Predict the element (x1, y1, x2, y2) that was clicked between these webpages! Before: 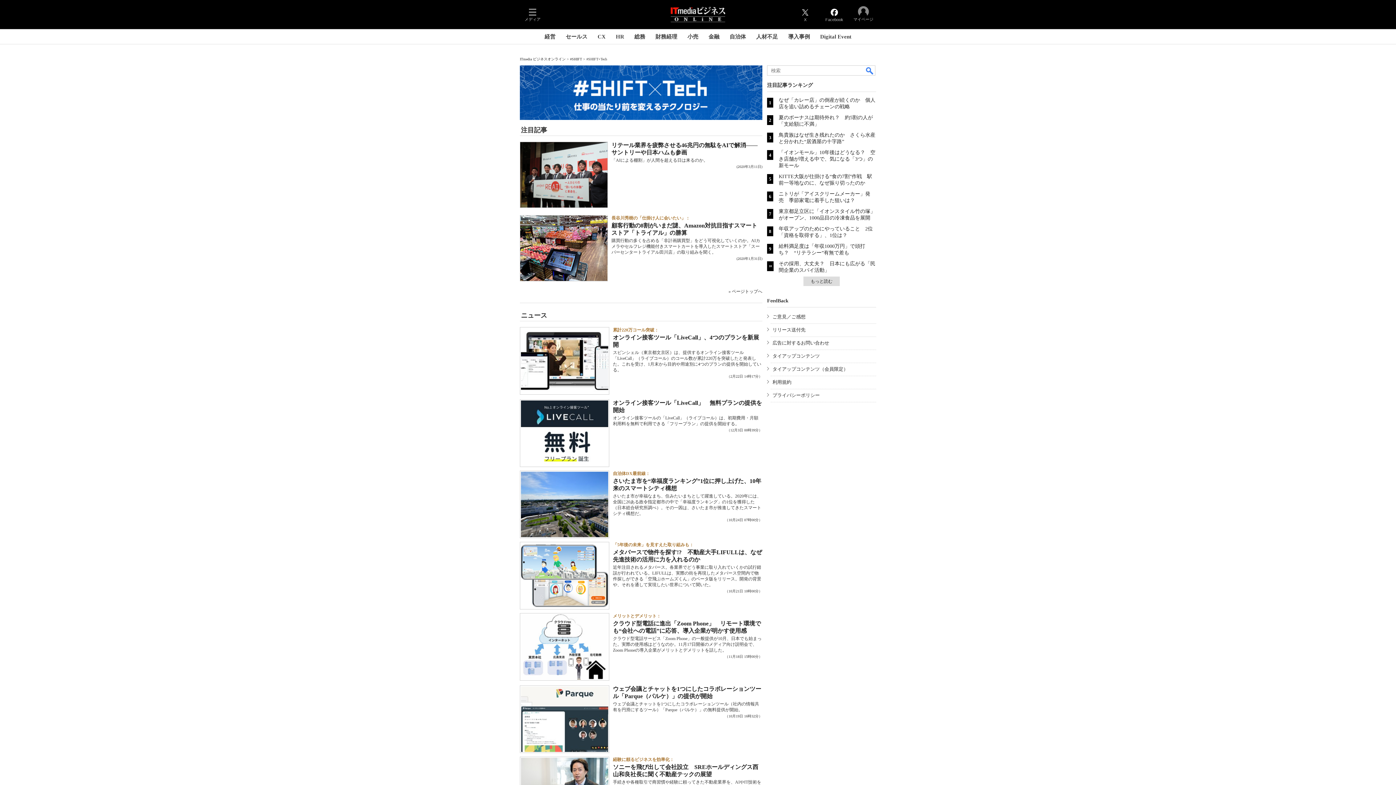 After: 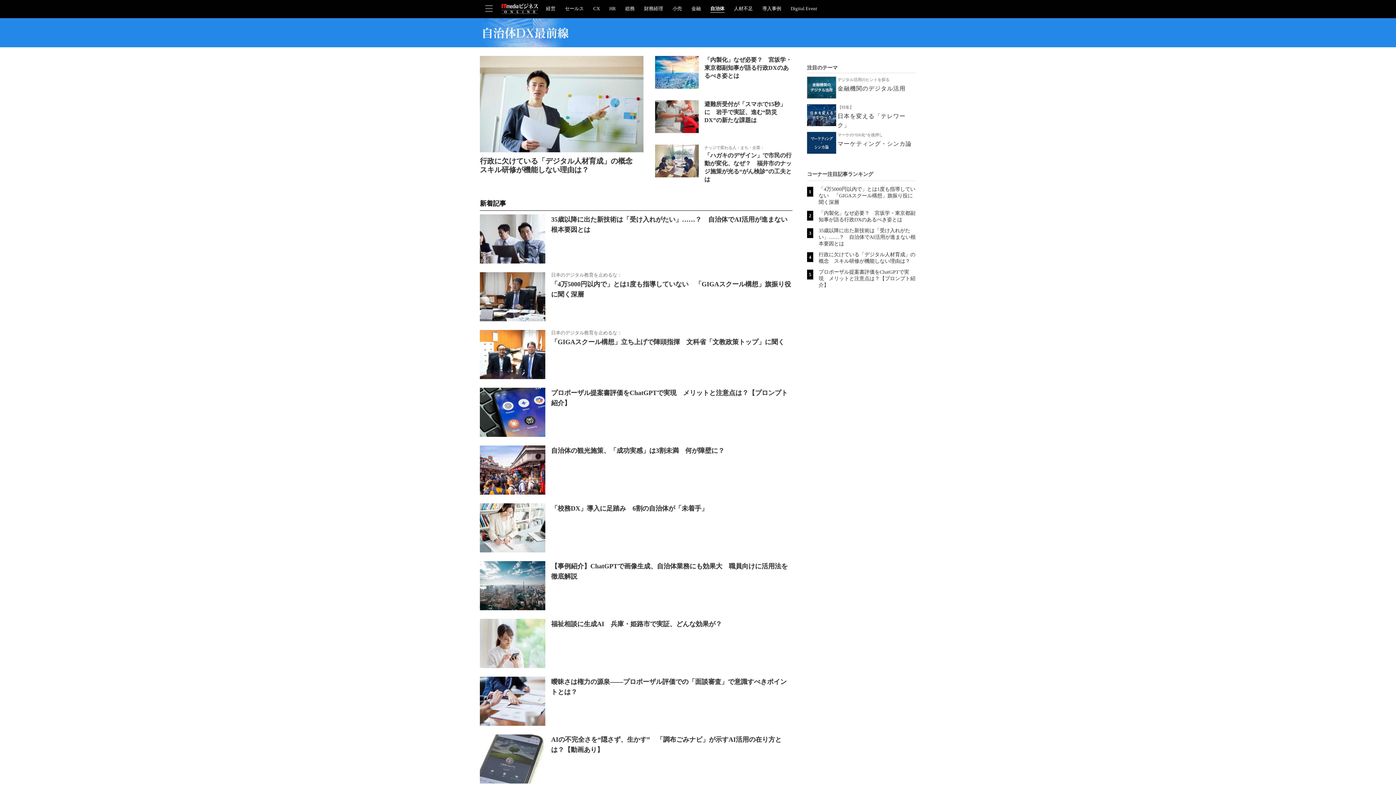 Action: bbox: (725, 33, 750, 40) label: 自治体